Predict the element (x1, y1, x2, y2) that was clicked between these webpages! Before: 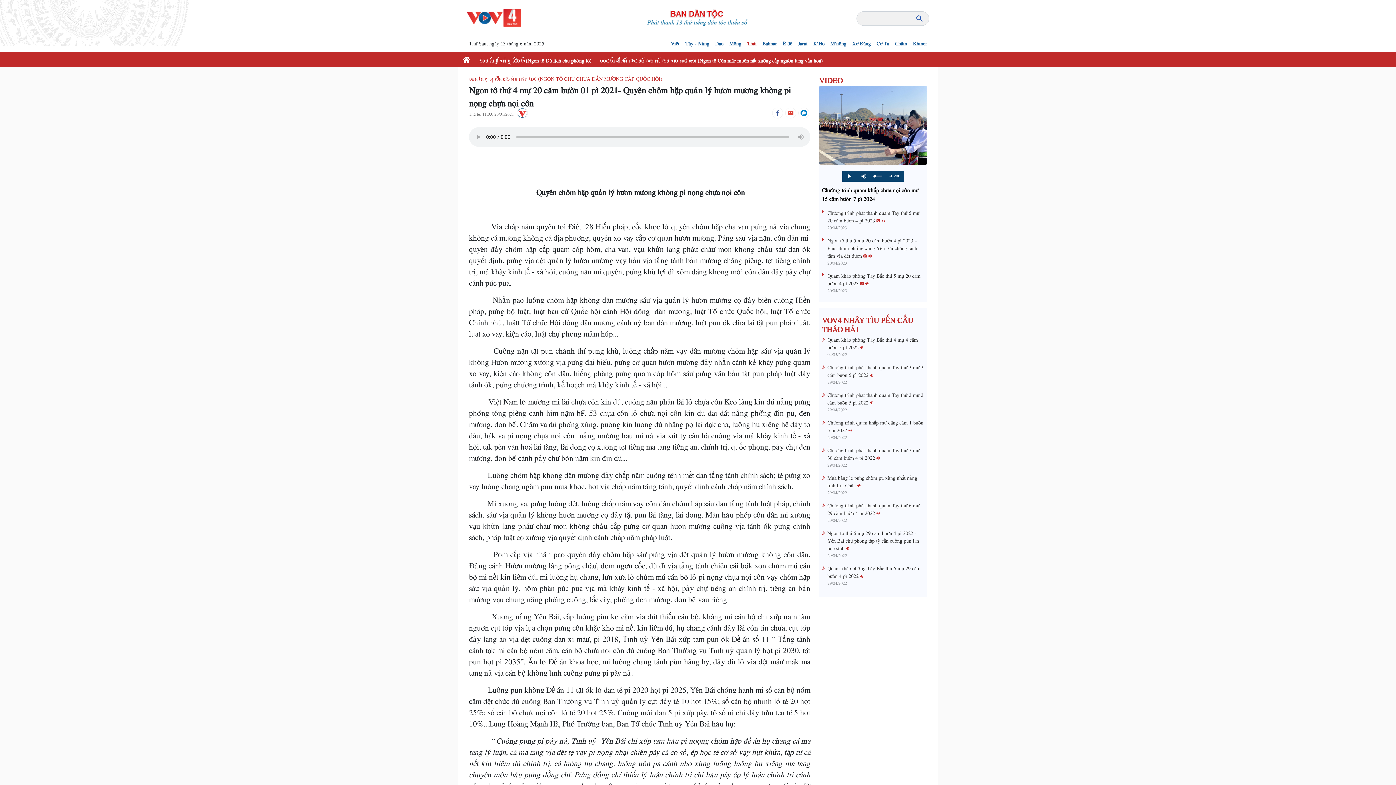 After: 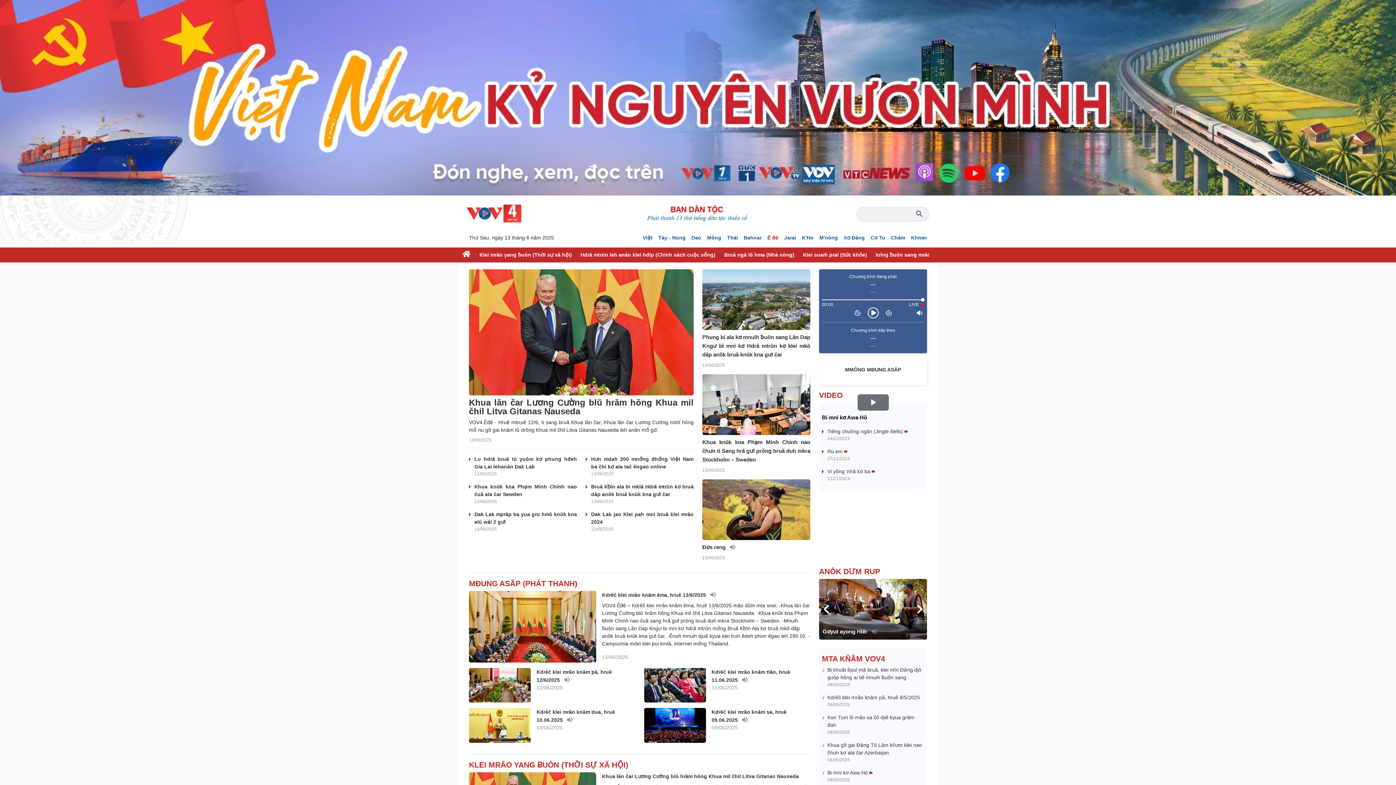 Action: label: Ê đê bbox: (782, 37, 792, 46)